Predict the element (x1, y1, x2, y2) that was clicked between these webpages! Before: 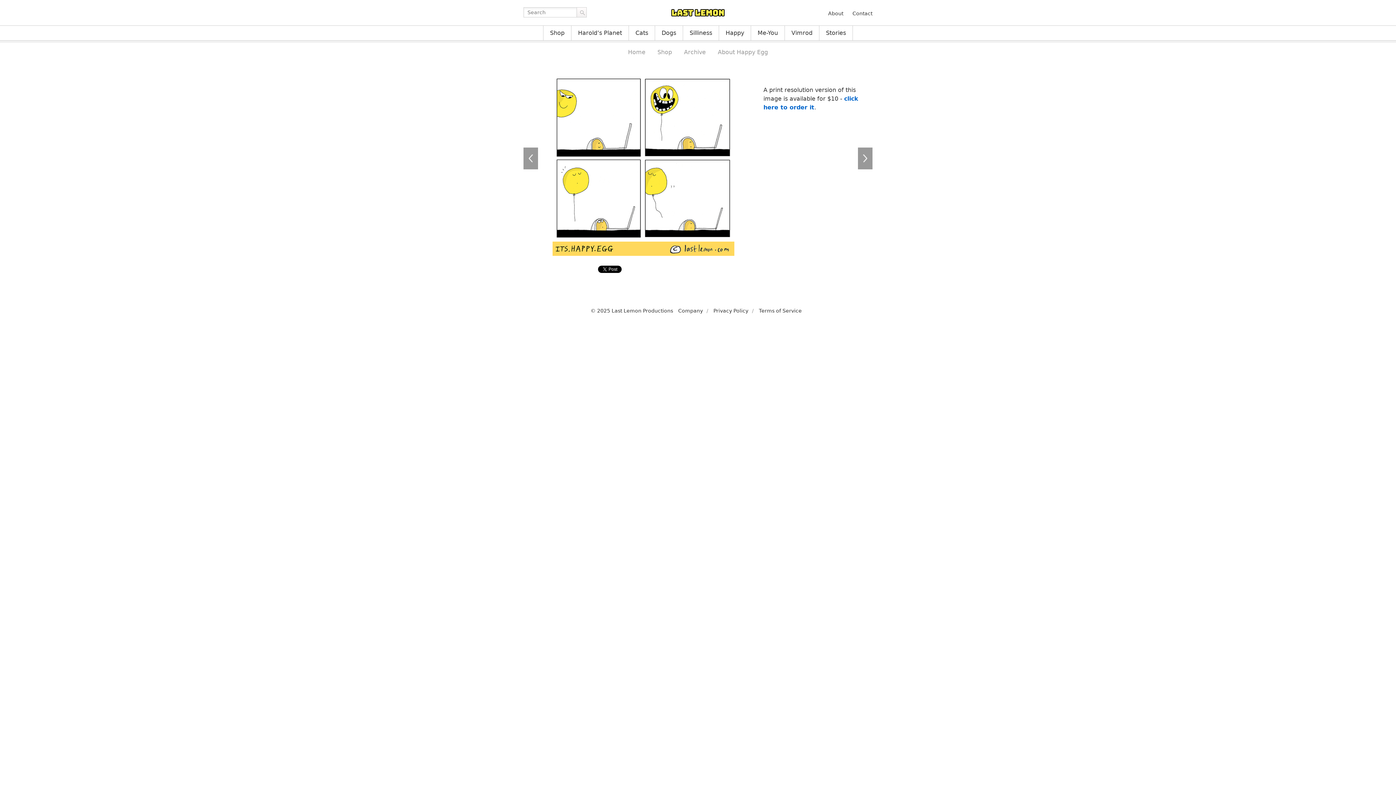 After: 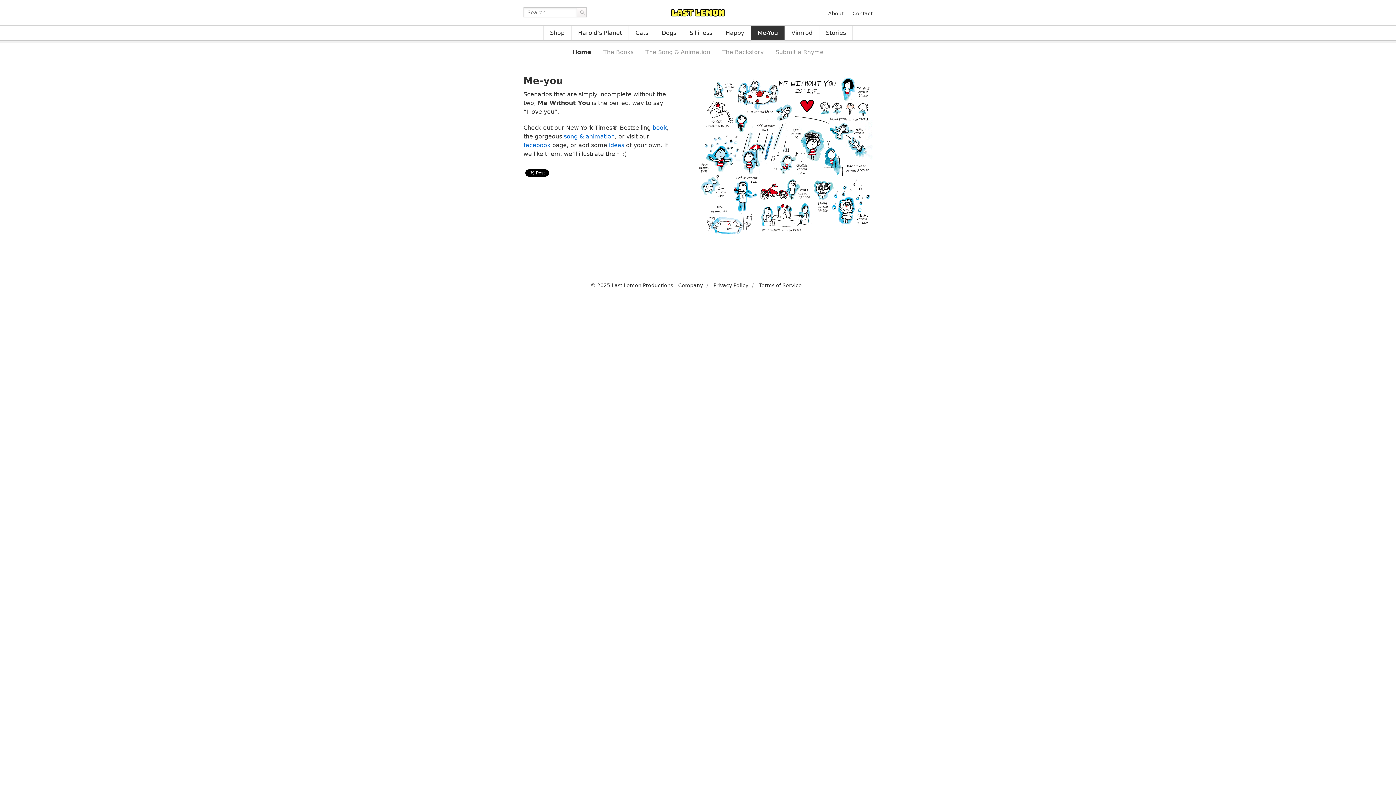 Action: label: Me-You bbox: (751, 25, 785, 40)